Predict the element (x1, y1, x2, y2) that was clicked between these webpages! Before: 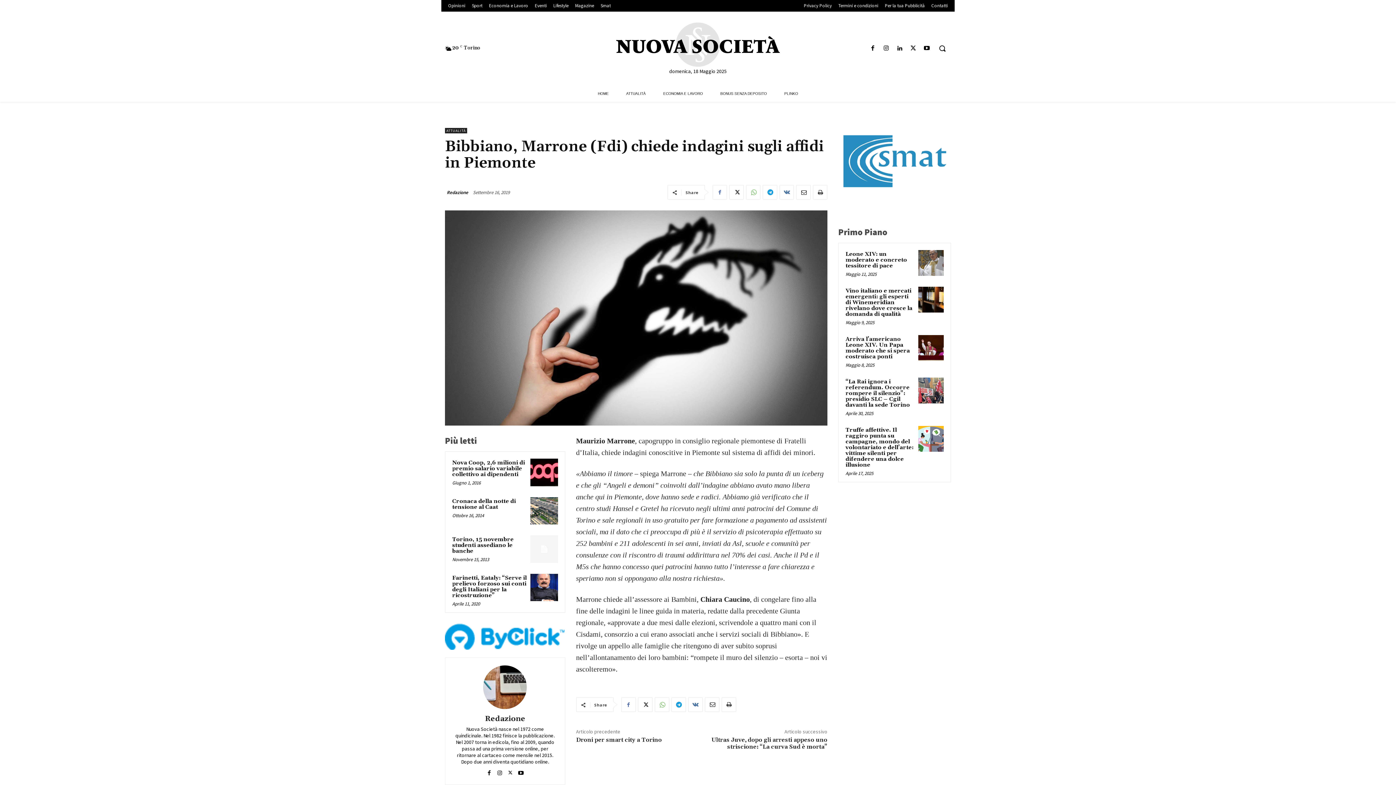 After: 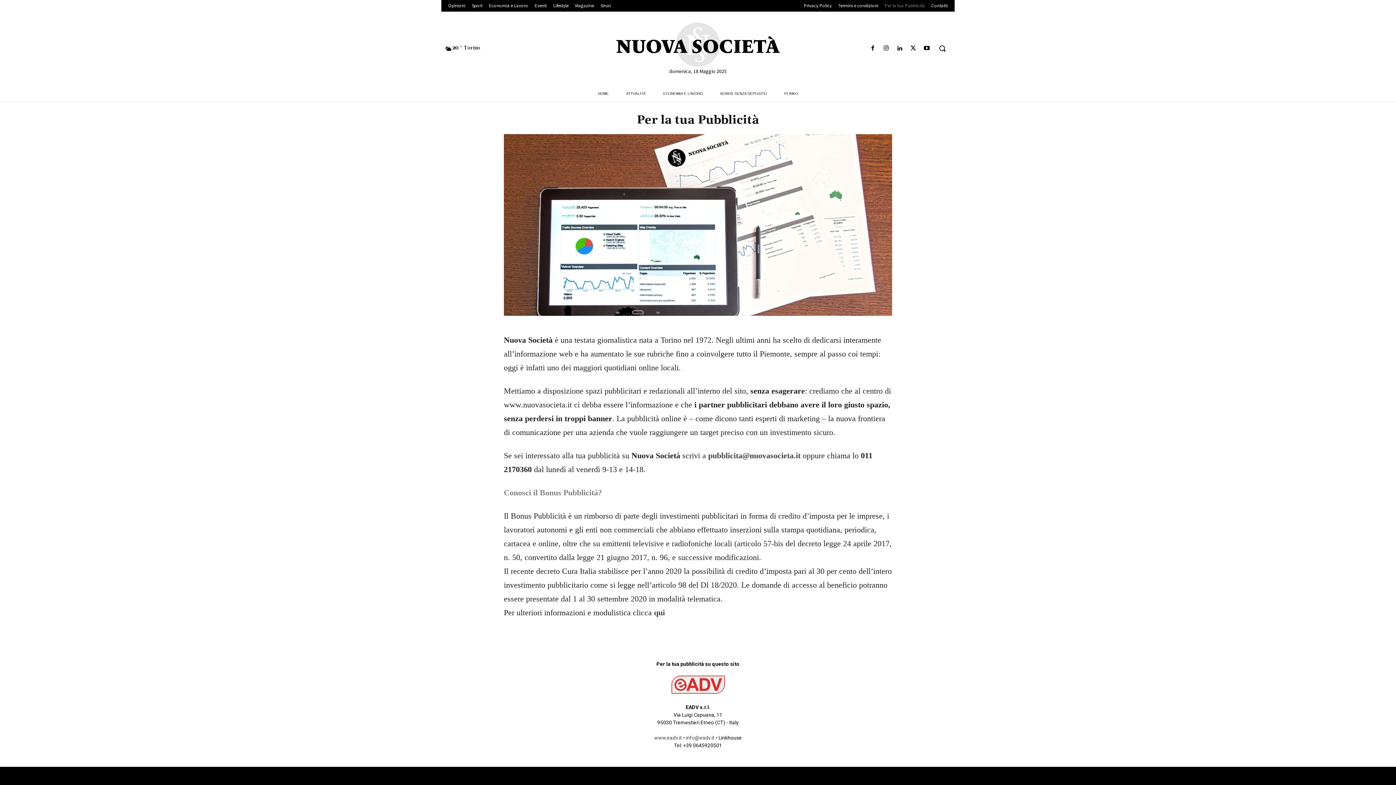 Action: bbox: (881, 1, 928, 9) label: Per la tua Pubblicità